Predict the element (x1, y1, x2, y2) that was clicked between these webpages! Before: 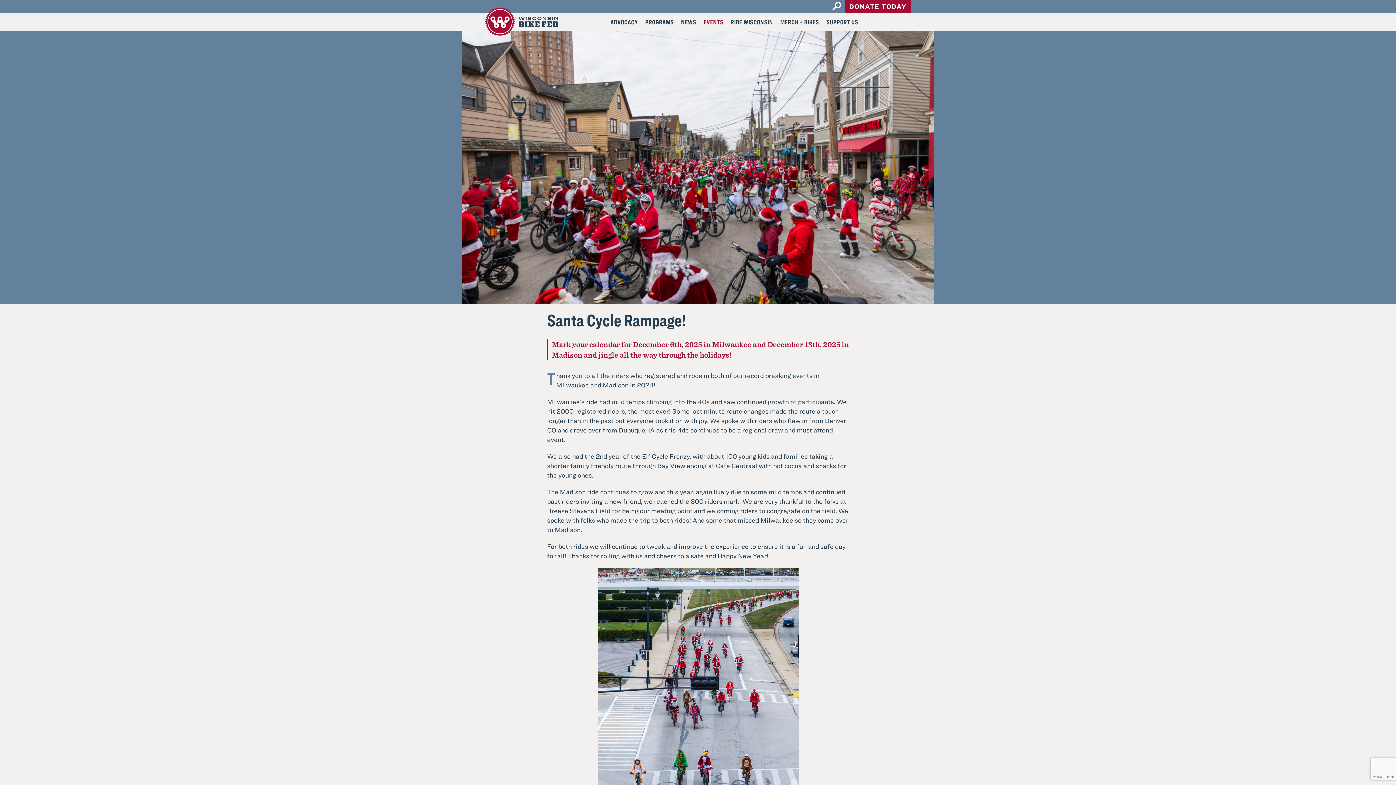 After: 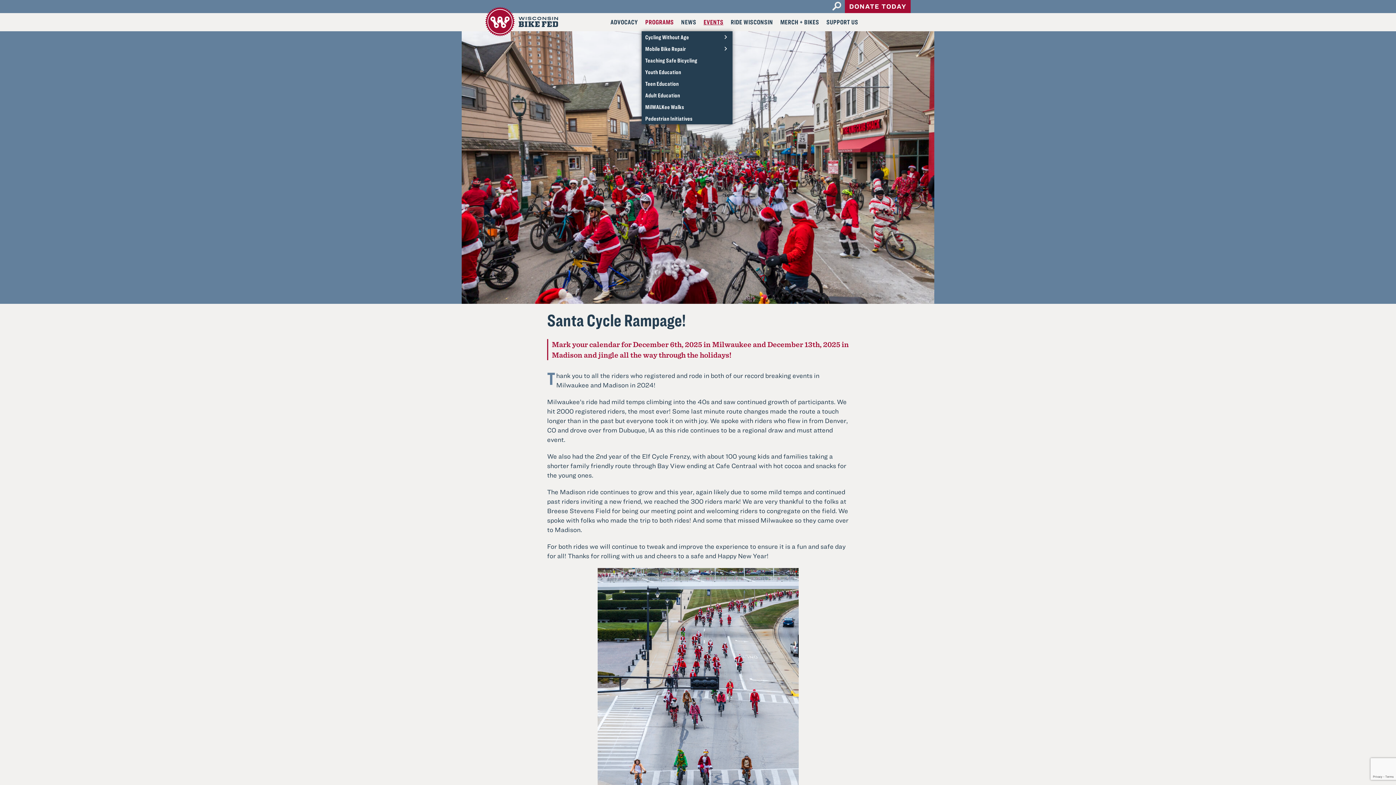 Action: bbox: (641, 13, 677, 31) label: PROGRAMS